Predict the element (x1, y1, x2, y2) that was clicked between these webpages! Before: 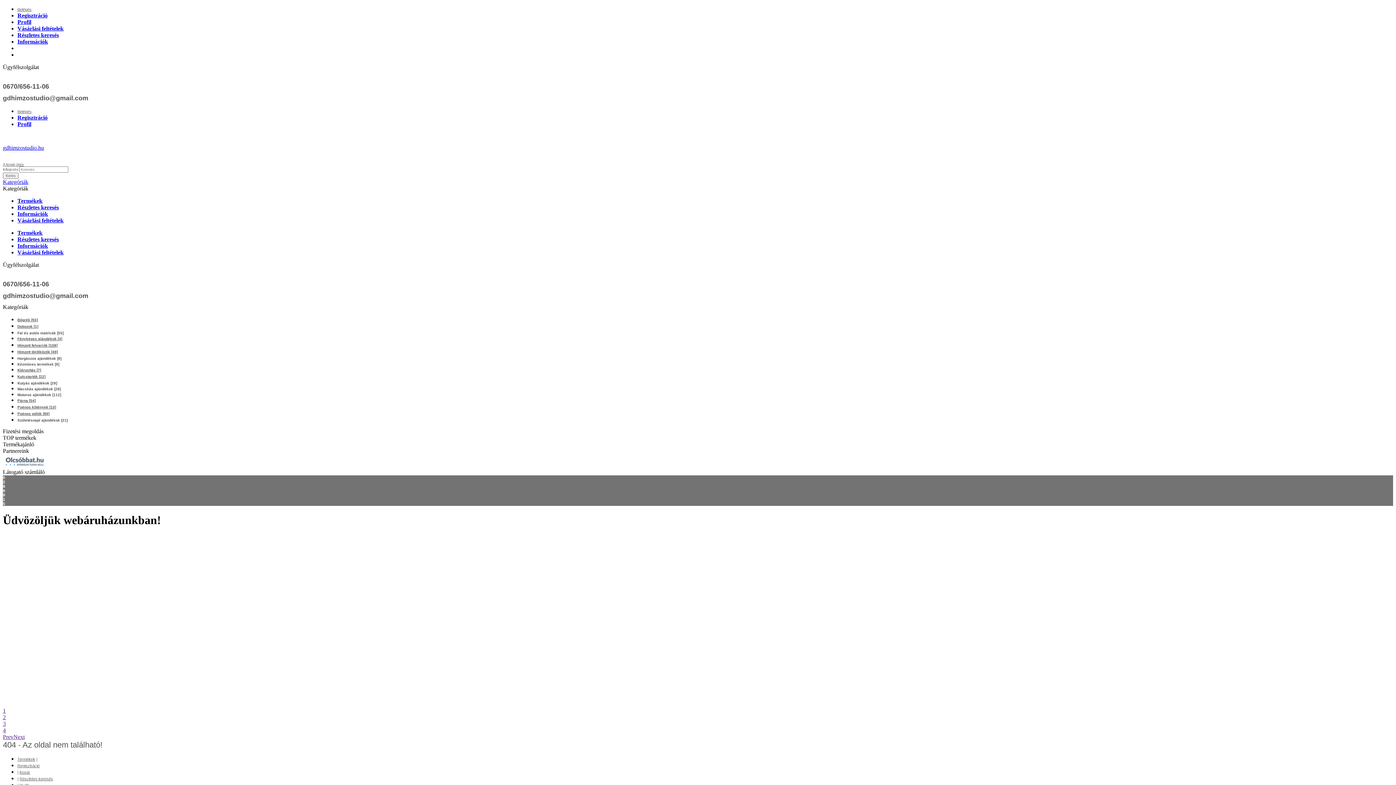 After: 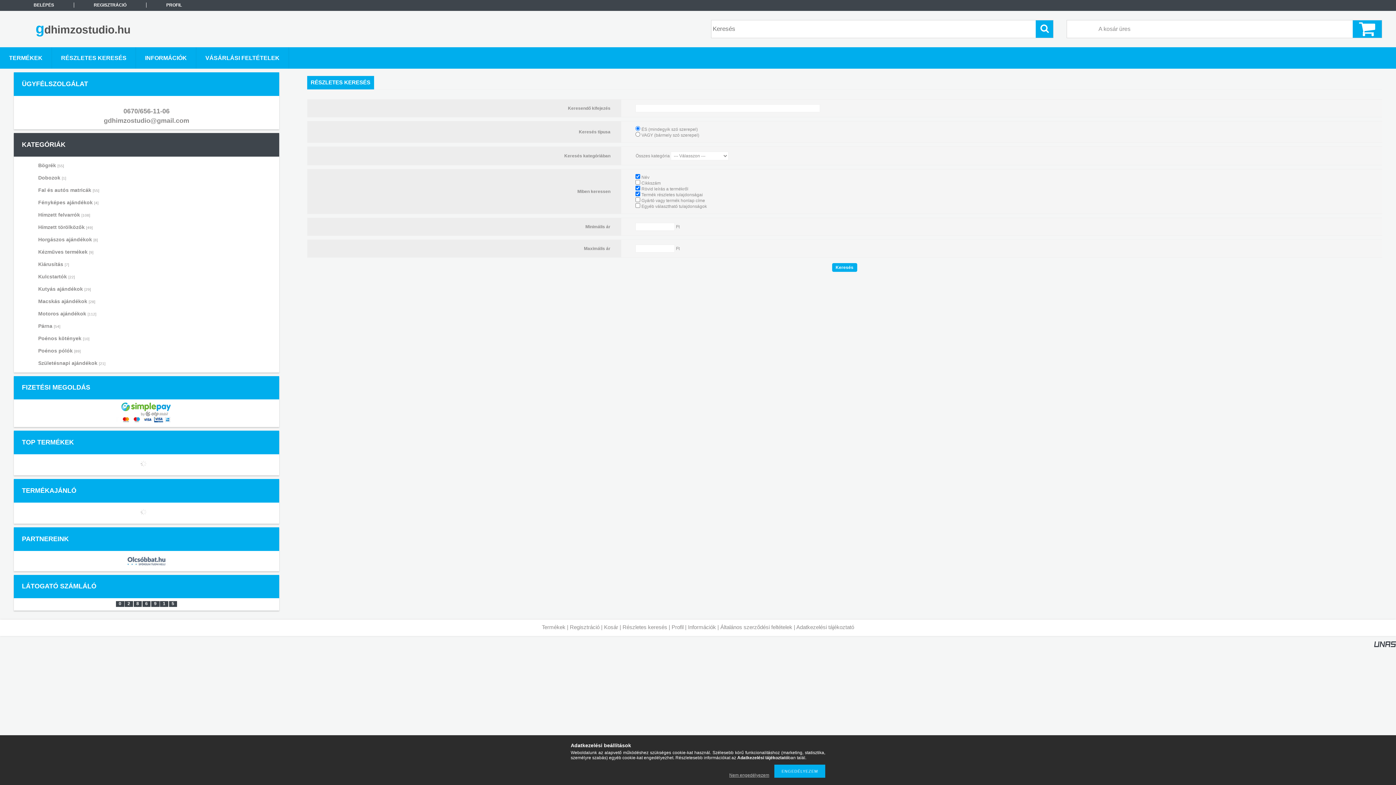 Action: bbox: (17, 236, 58, 242) label: Részletes keresés